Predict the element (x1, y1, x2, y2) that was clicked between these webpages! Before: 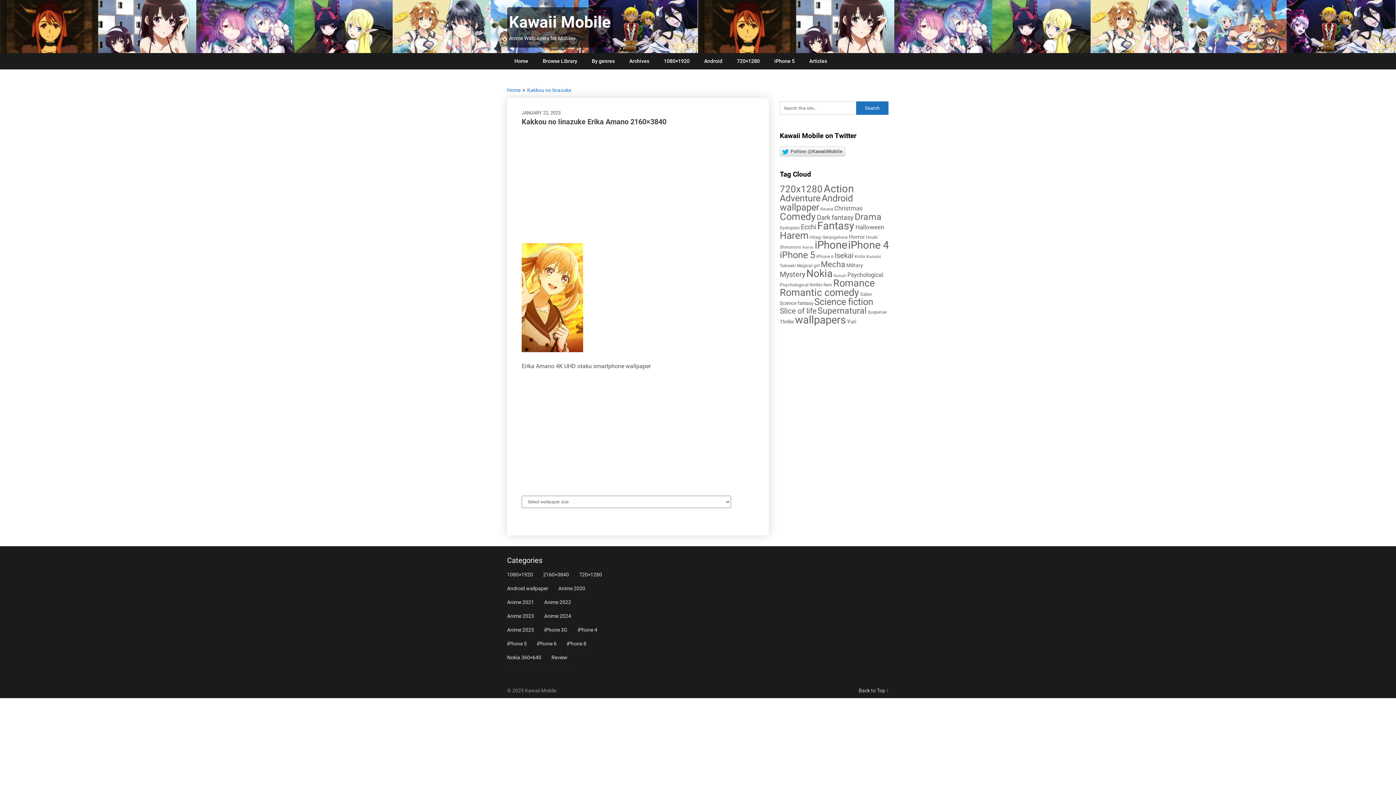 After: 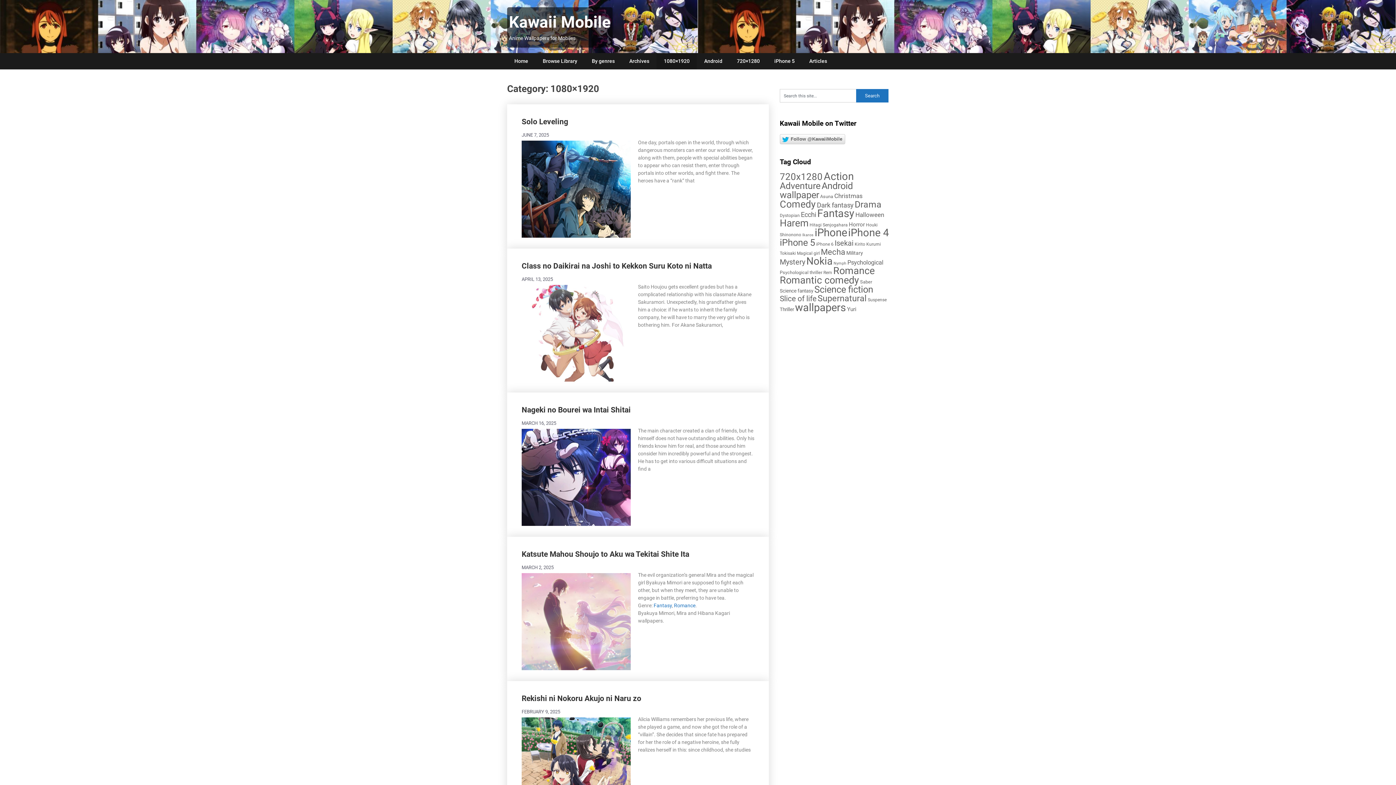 Action: label: 1080×1920 bbox: (656, 53, 697, 69)